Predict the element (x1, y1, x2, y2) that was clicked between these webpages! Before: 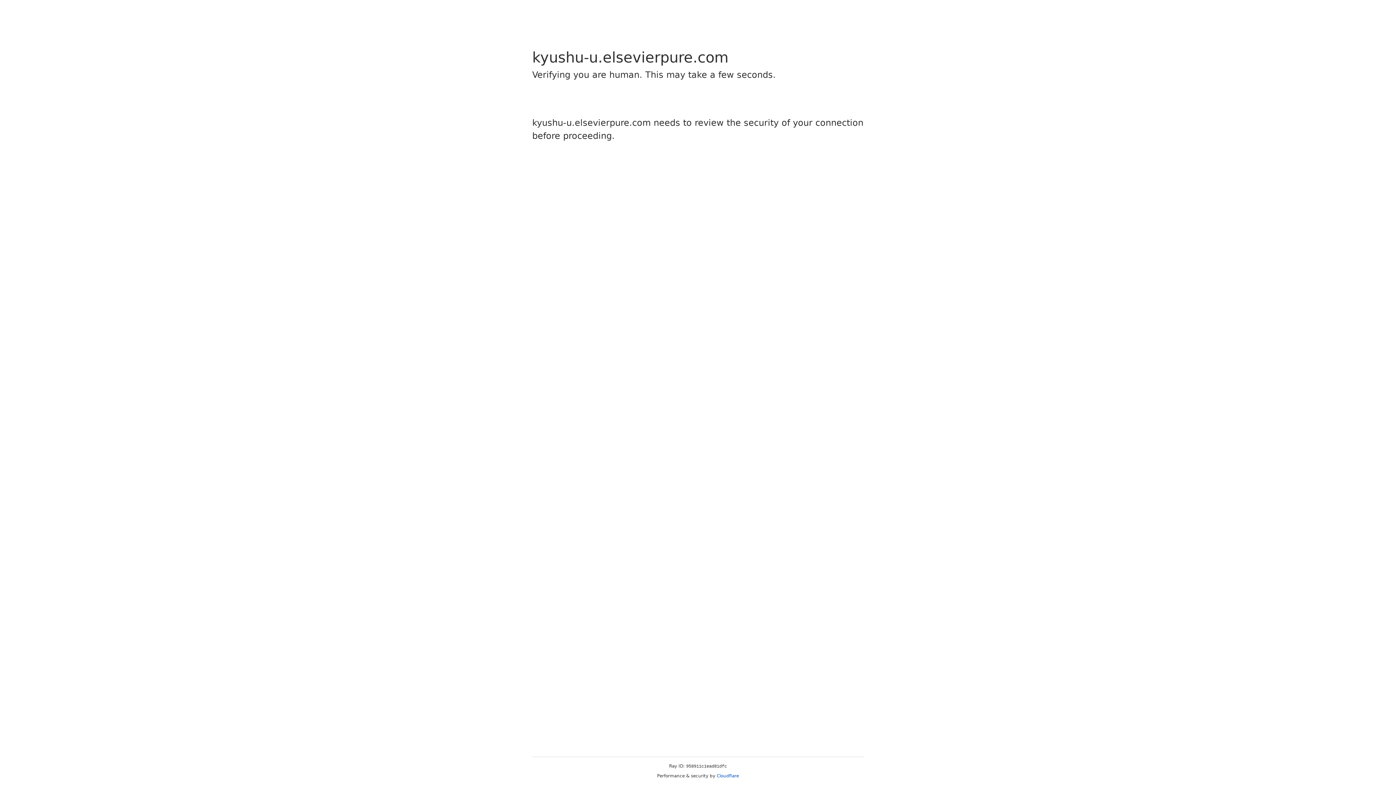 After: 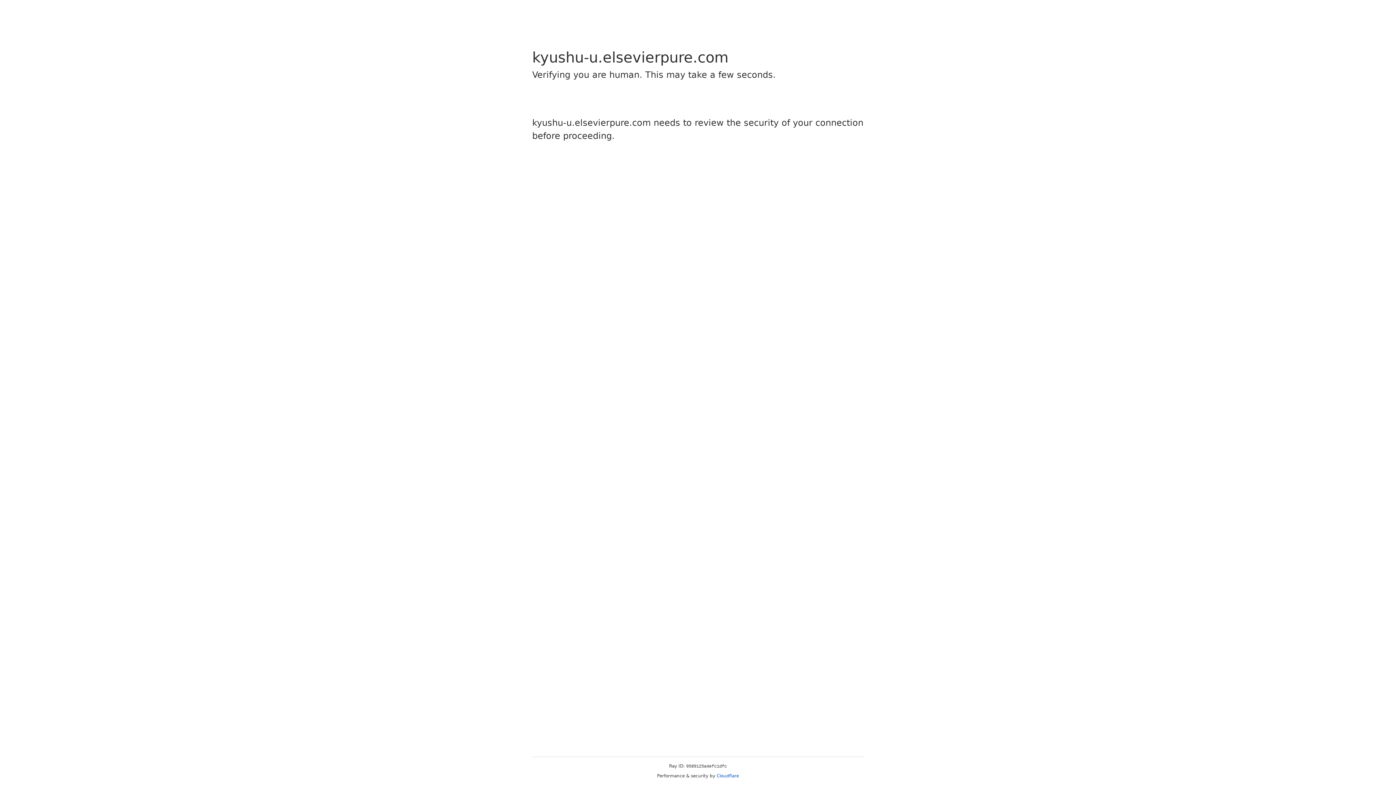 Action: label: Cloudflare bbox: (716, 773, 739, 778)